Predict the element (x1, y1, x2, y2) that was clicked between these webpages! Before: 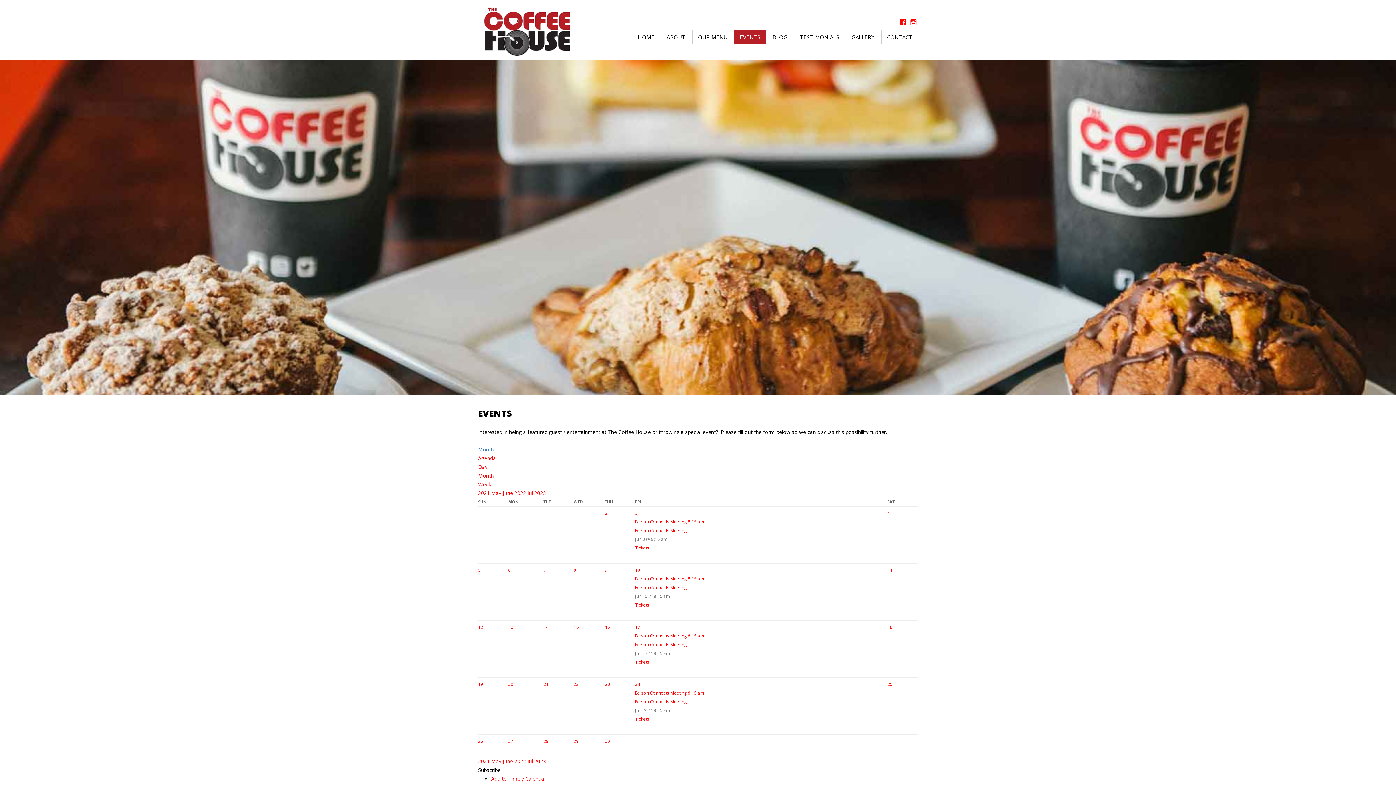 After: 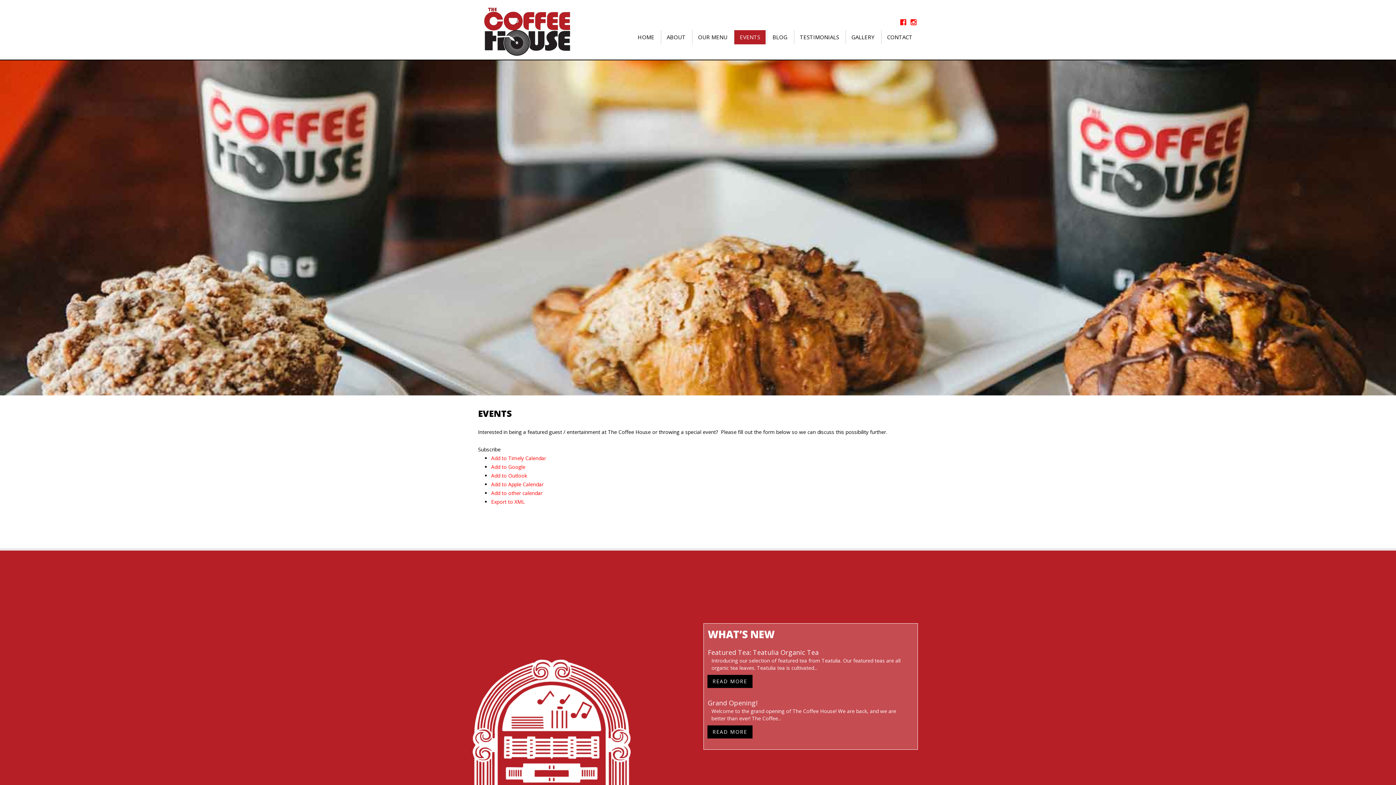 Action: label: 21 bbox: (543, 681, 548, 687)